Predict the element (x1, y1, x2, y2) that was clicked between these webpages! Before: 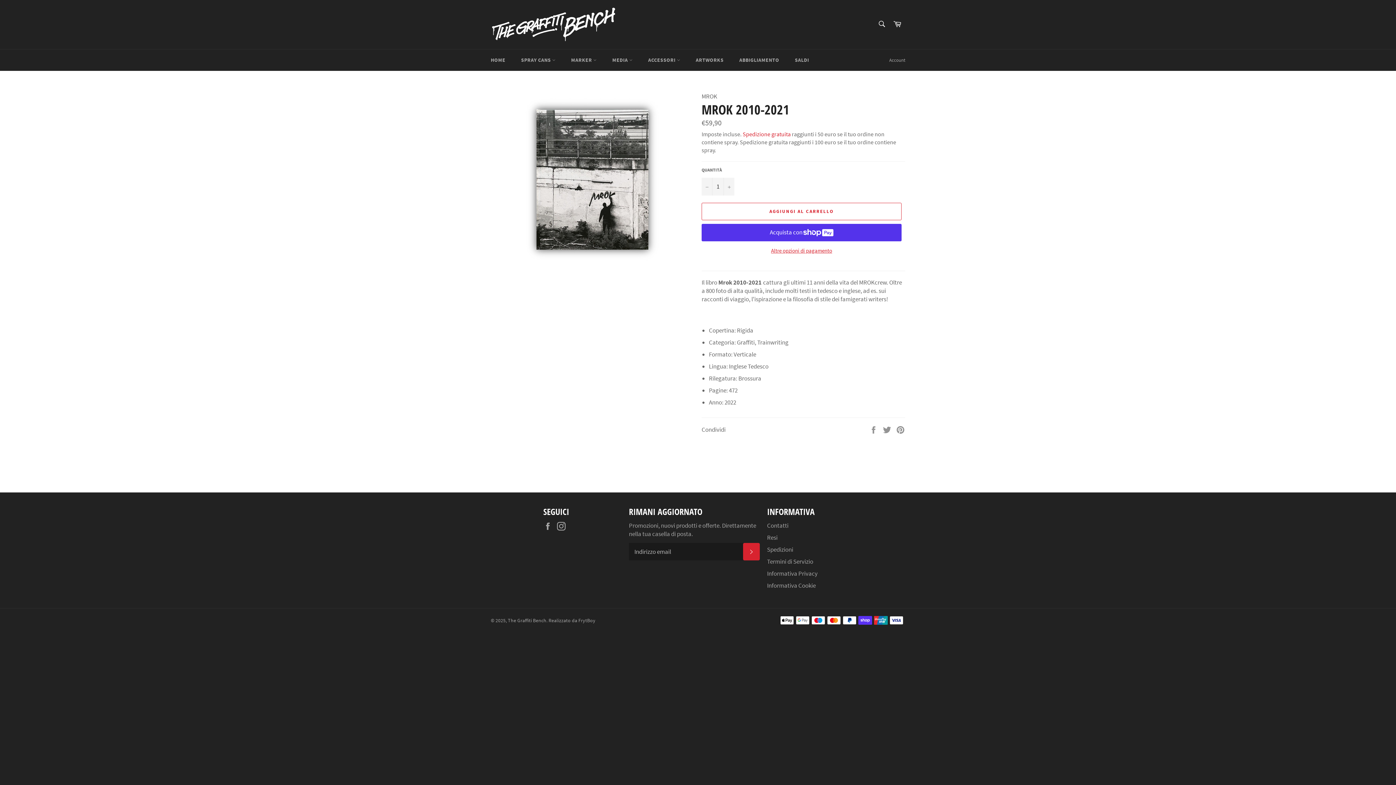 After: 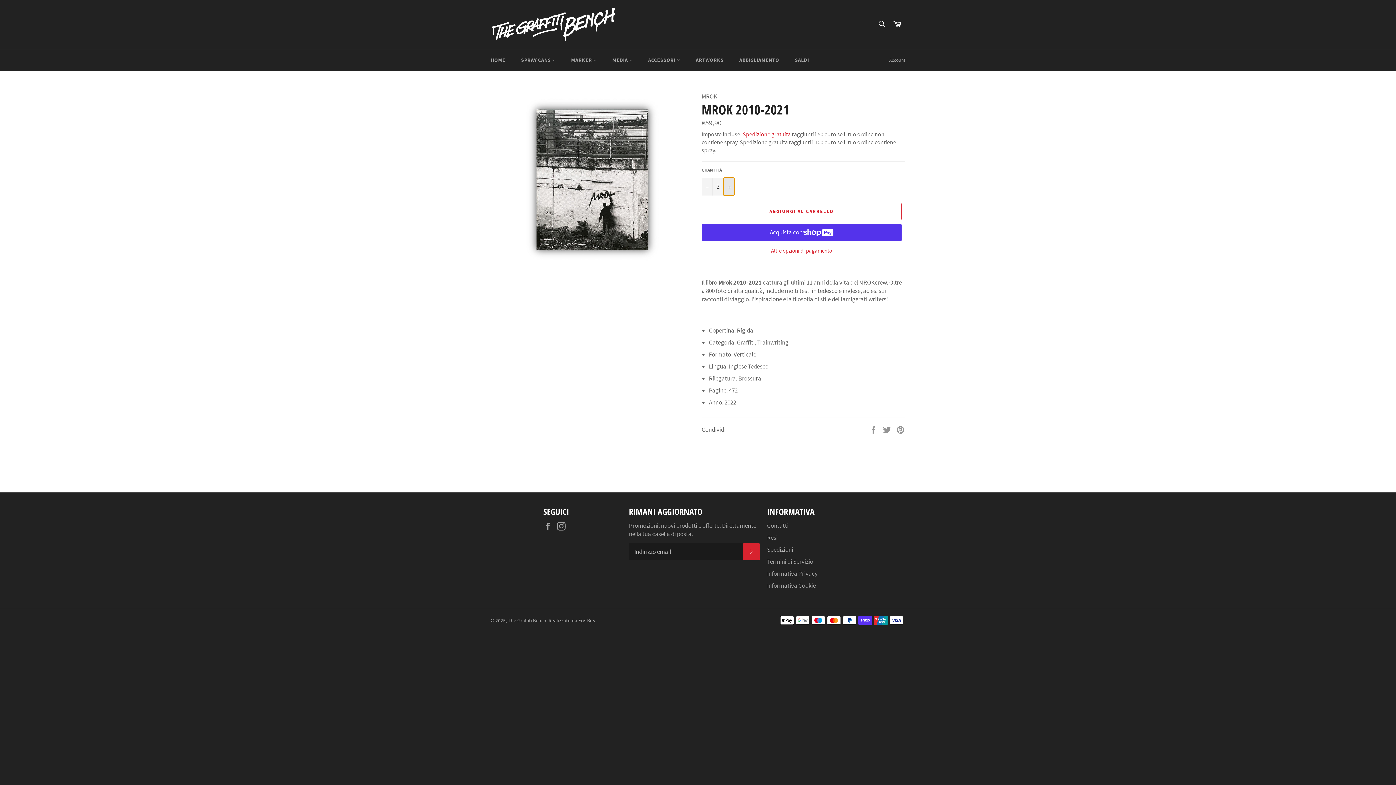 Action: label: Aumenta di uno bbox: (723, 177, 734, 195)